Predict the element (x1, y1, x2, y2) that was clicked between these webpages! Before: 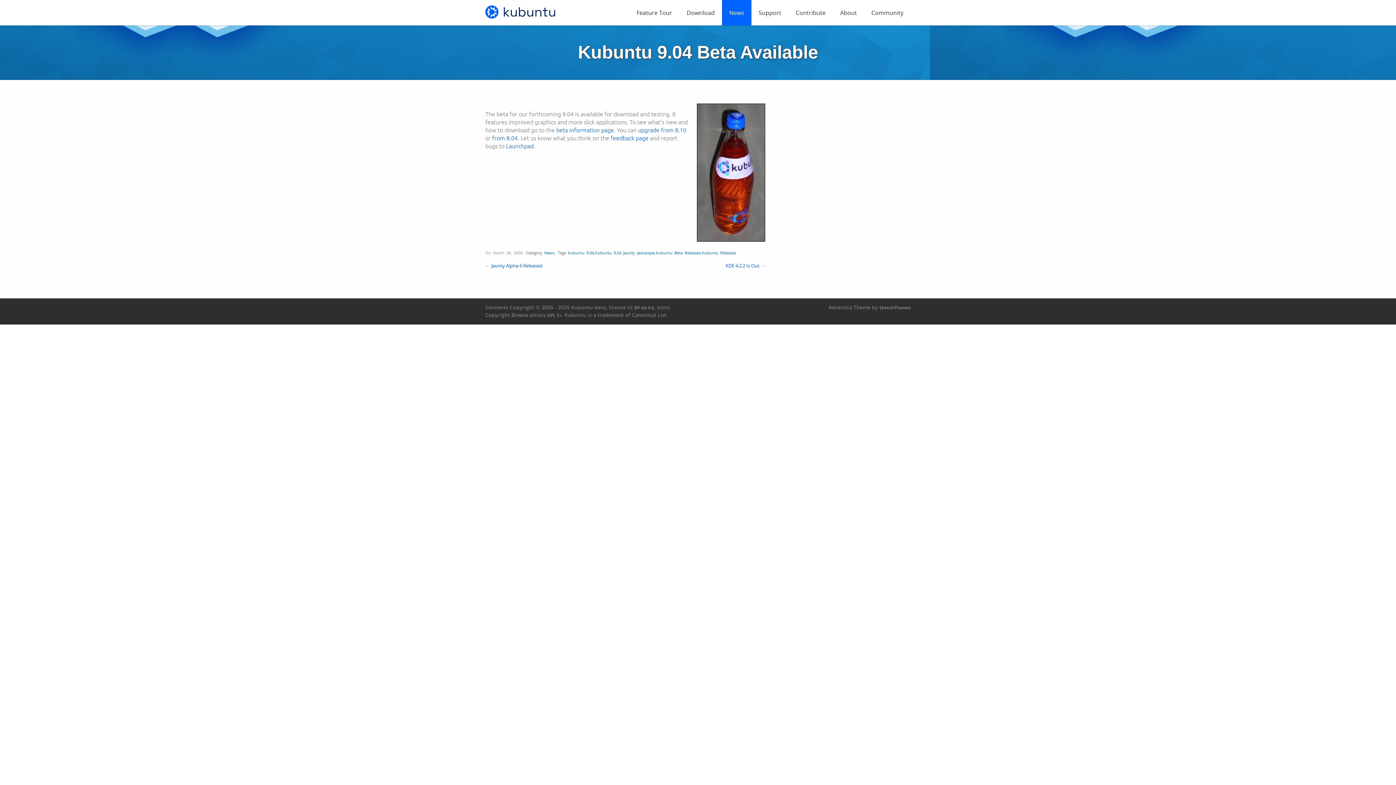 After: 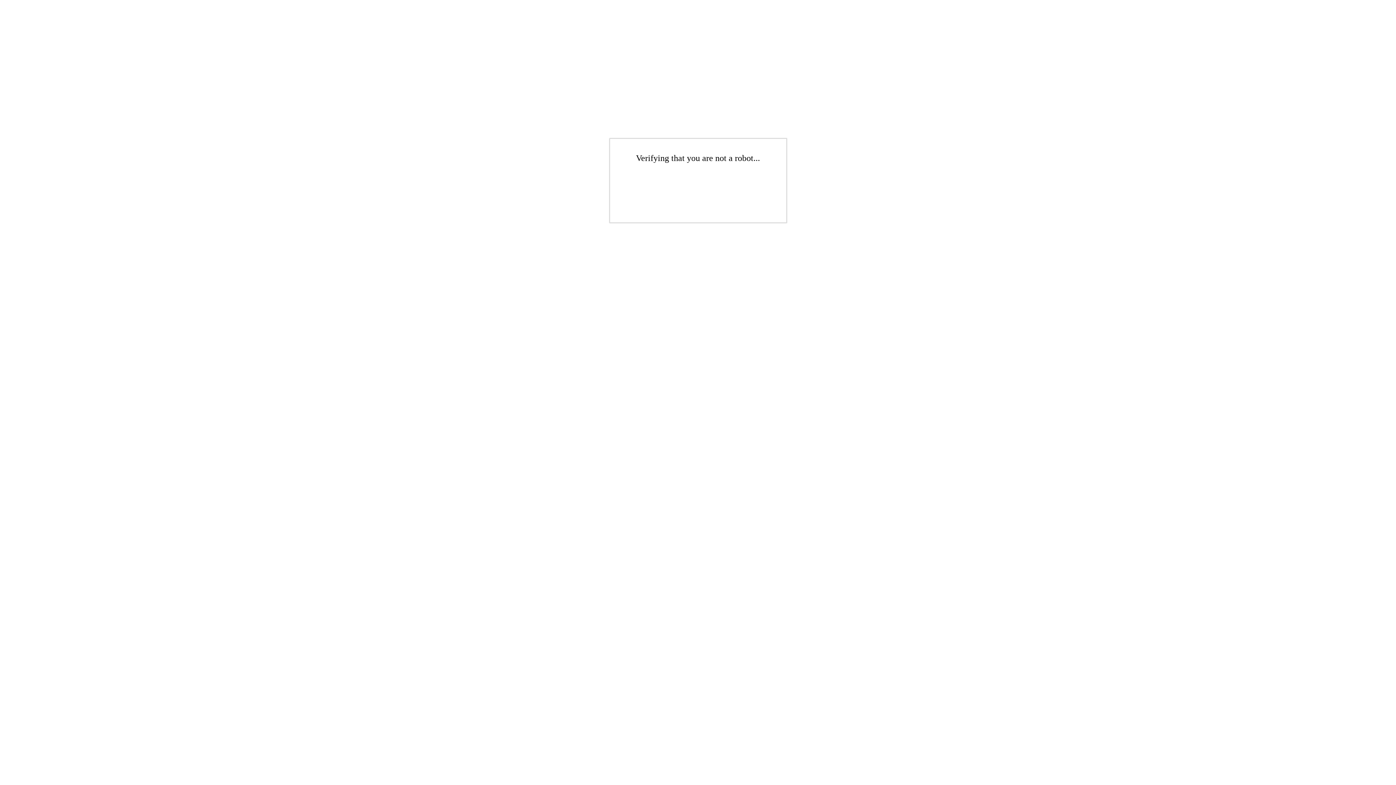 Action: label: SketchThemes bbox: (879, 304, 910, 310)